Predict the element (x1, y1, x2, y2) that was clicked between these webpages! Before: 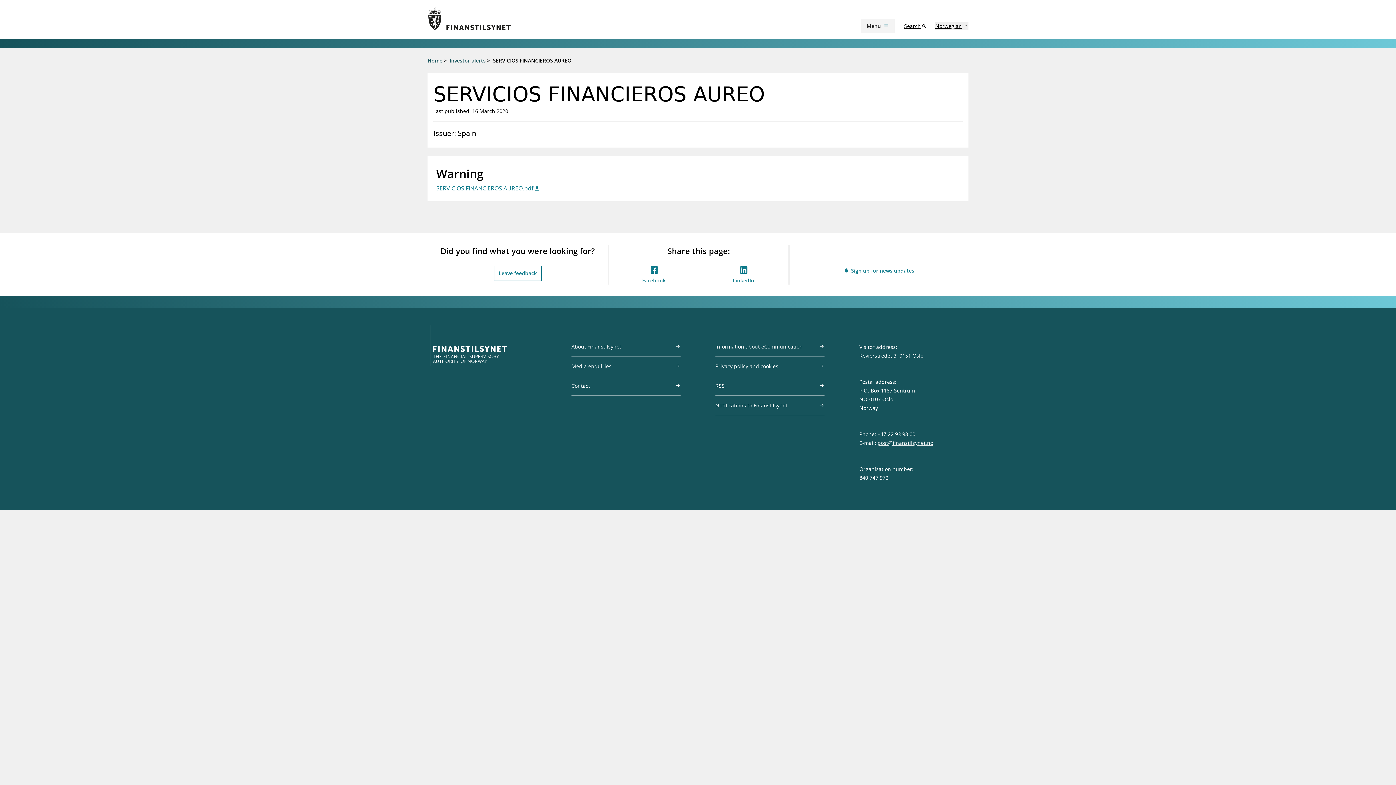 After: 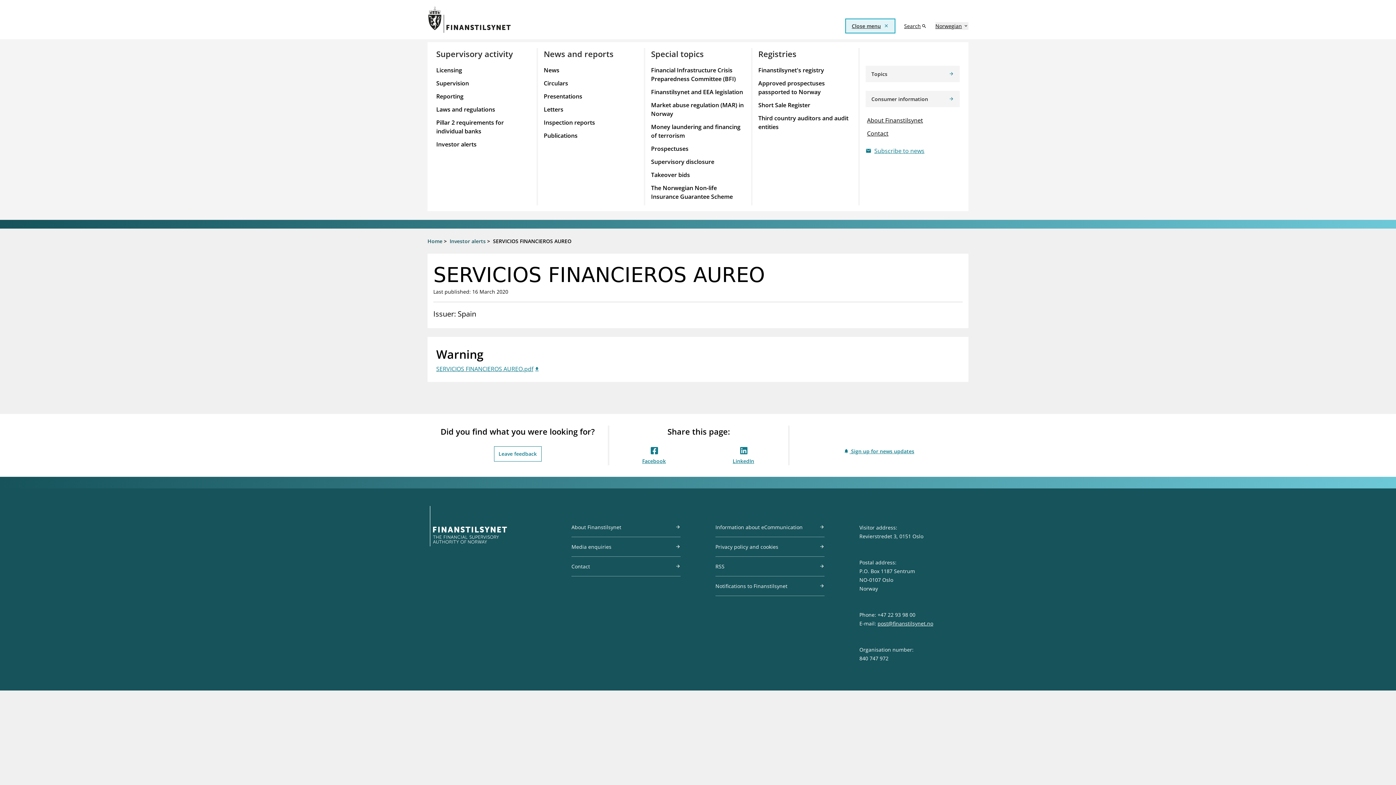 Action: label: Menu
menu bbox: (860, 18, 895, 33)